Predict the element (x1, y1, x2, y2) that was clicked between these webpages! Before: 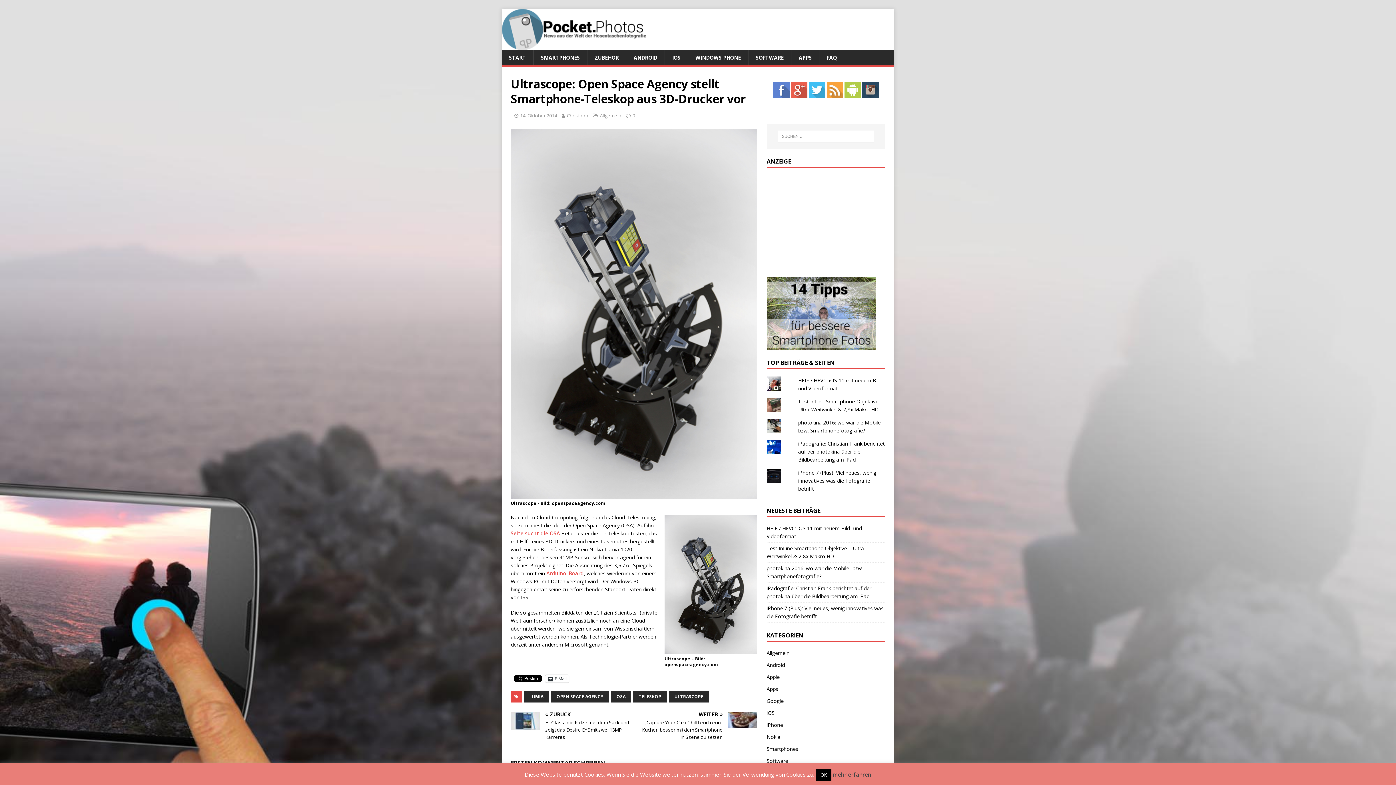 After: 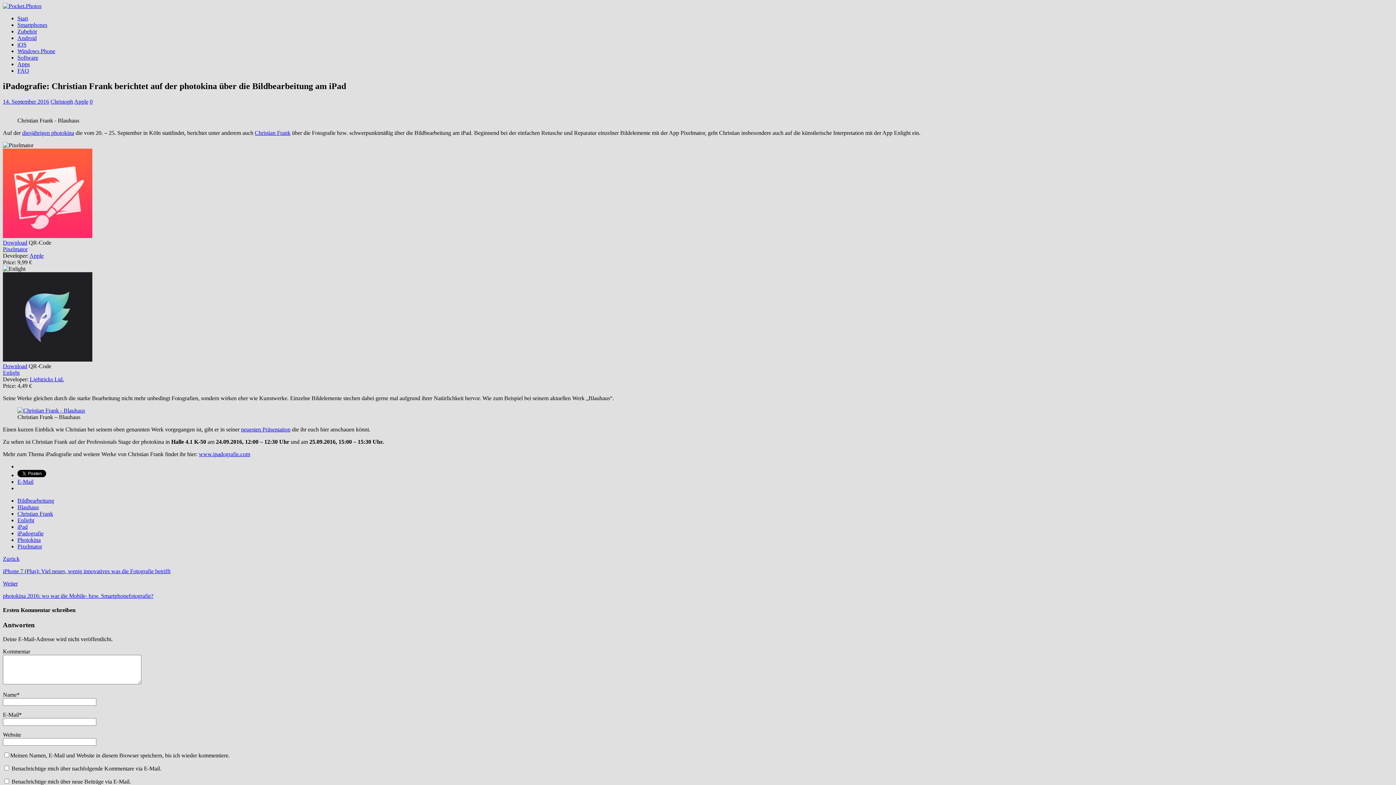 Action: bbox: (798, 440, 884, 463) label: iPadografie: Christian Frank berichtet auf der photokina über die Bildbearbeitung am iPad